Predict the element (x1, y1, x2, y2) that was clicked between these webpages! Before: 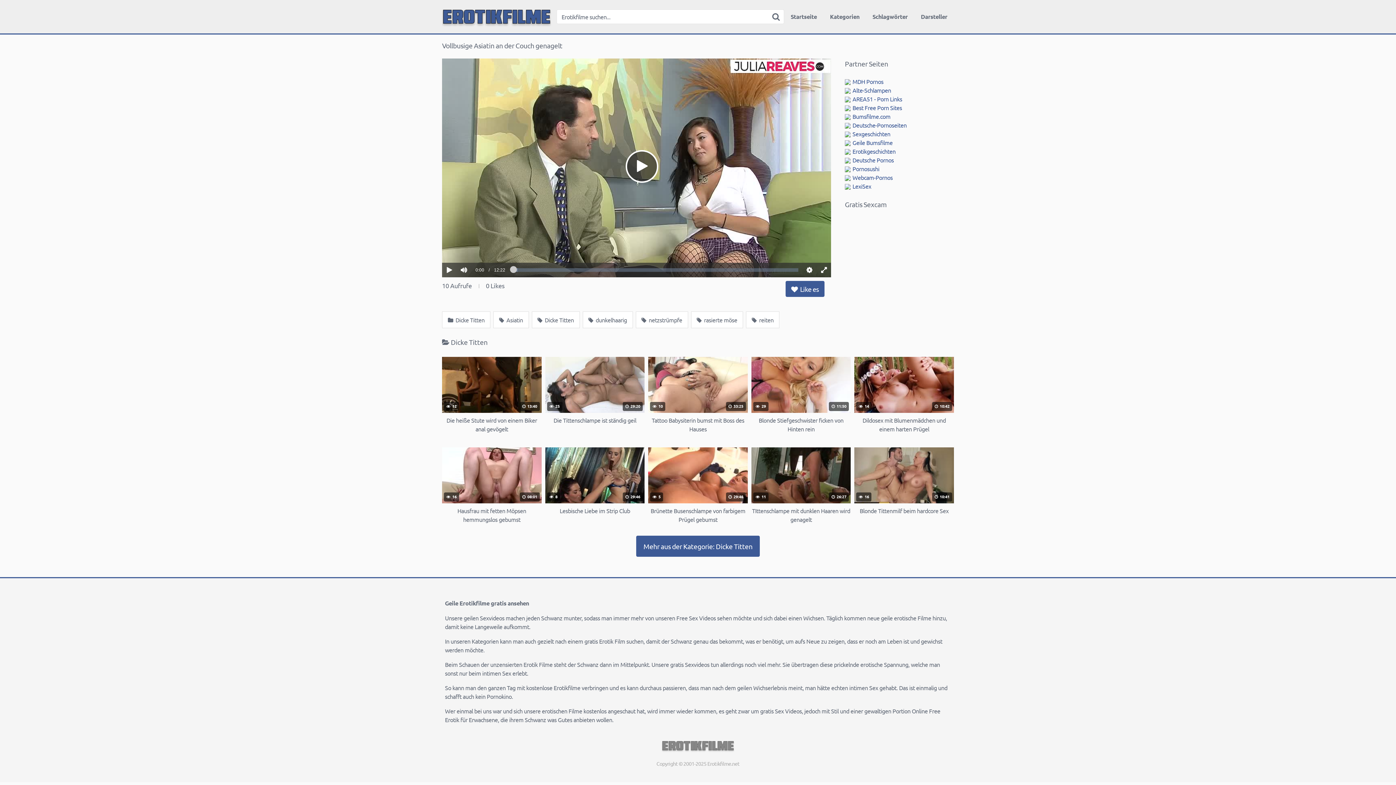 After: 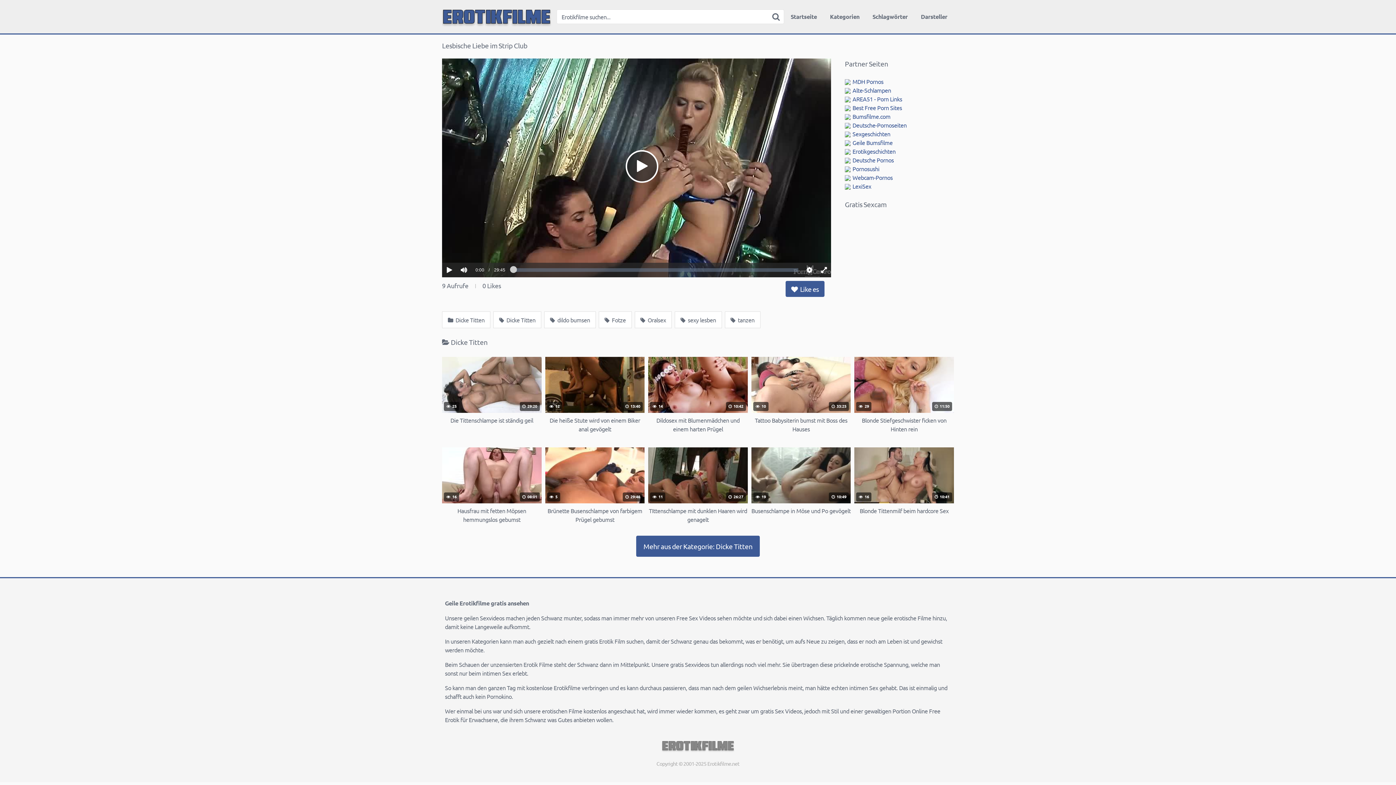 Action: bbox: (545, 447, 644, 523) label:  8
 29:46
Lesbische Liebe im Strip Club